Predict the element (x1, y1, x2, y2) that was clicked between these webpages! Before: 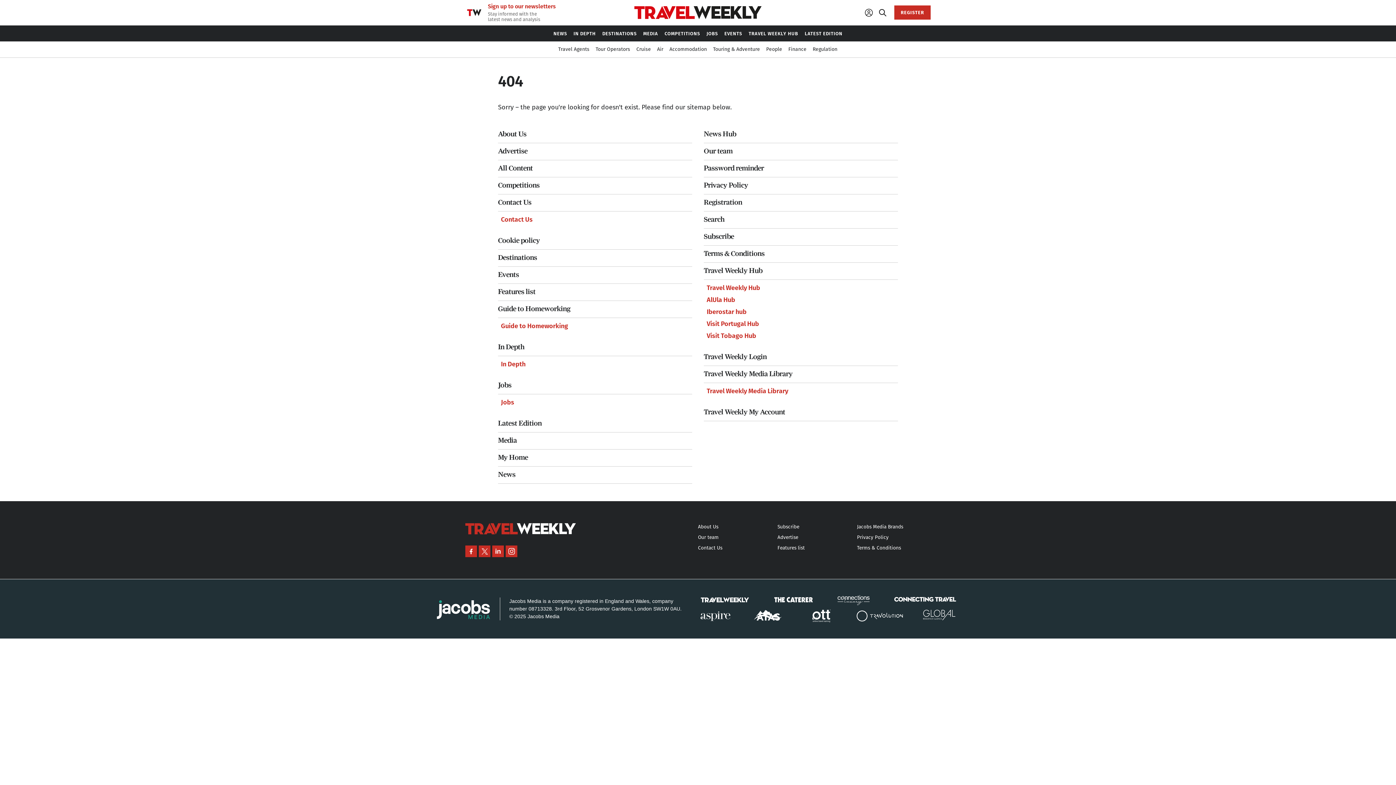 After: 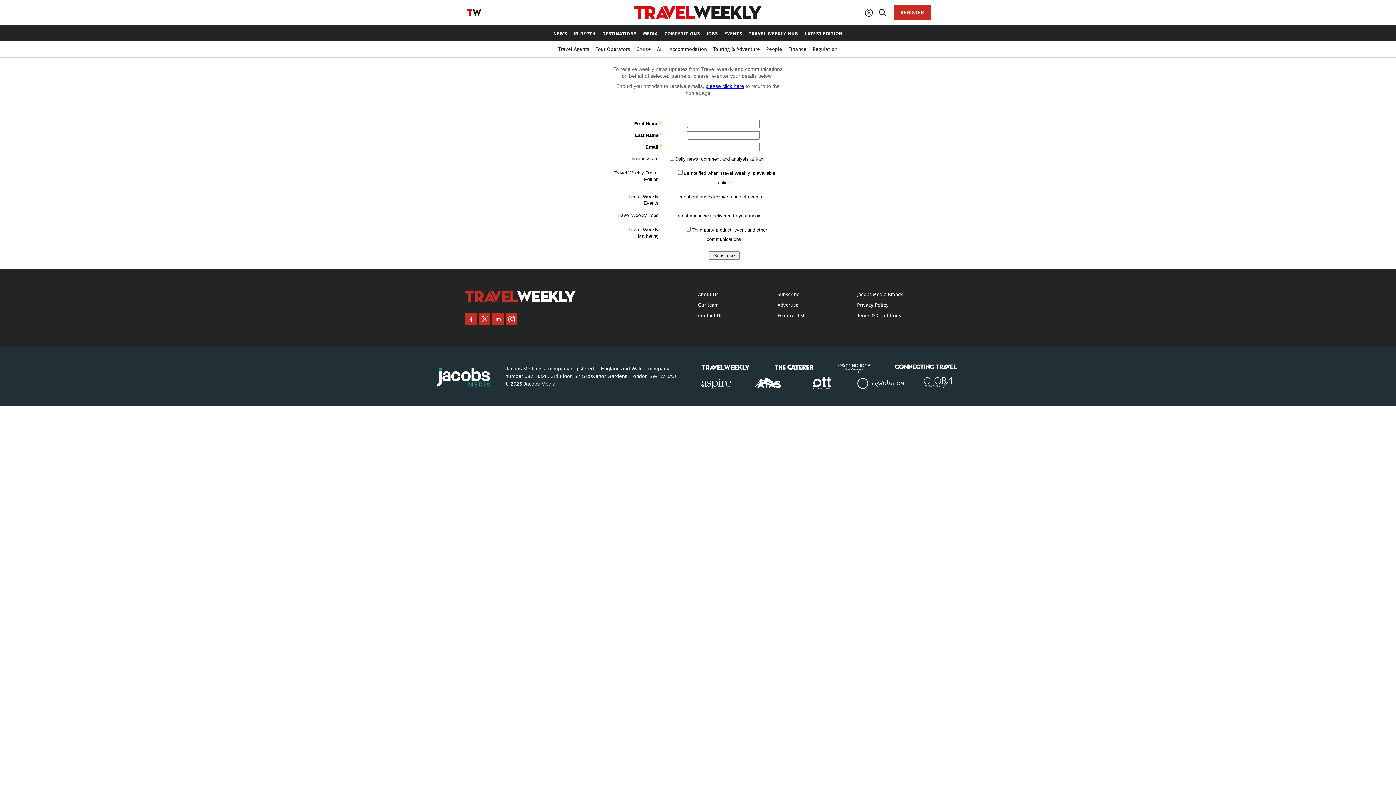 Action: bbox: (488, 3, 555, 9) label: Sign up to our newsletters